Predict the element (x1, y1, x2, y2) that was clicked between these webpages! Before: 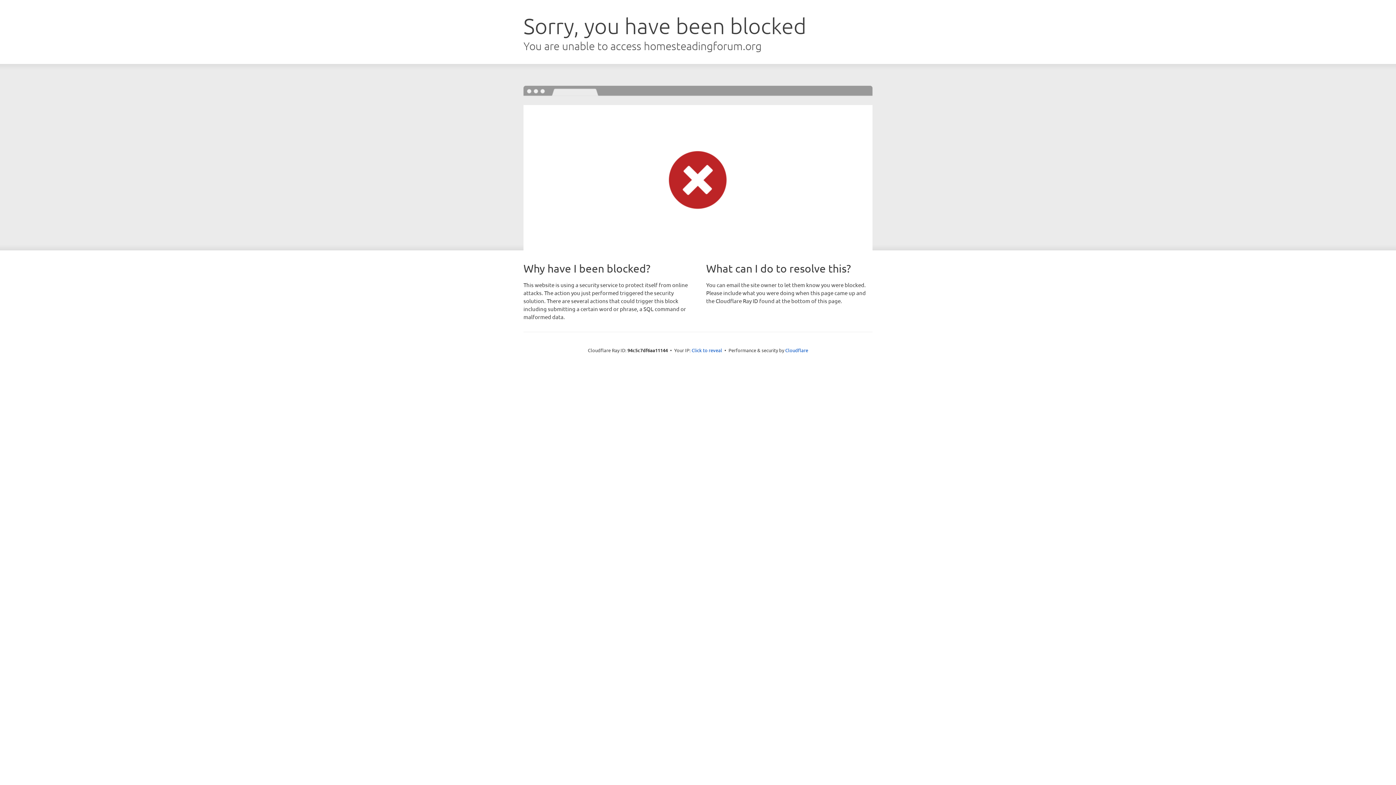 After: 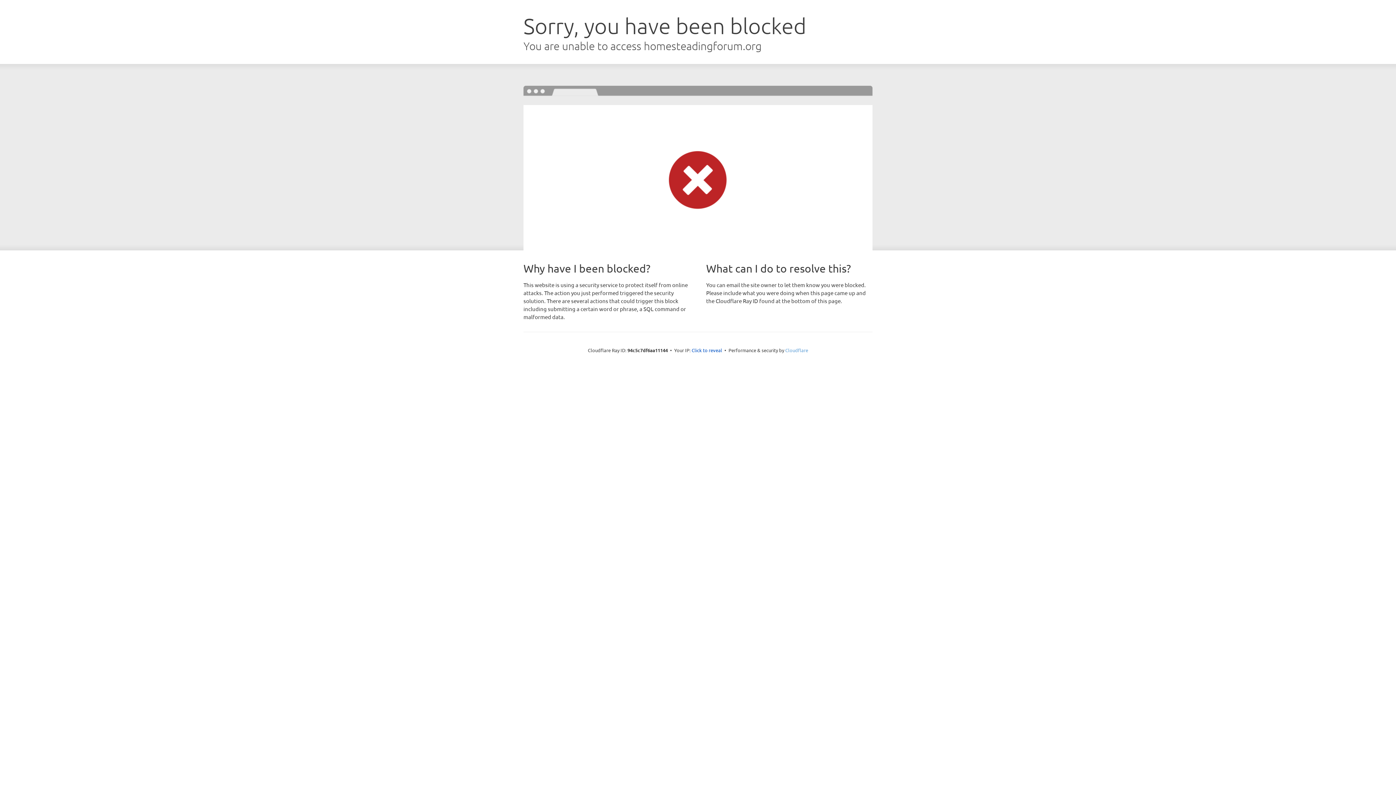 Action: label: Cloudflare bbox: (785, 347, 808, 353)